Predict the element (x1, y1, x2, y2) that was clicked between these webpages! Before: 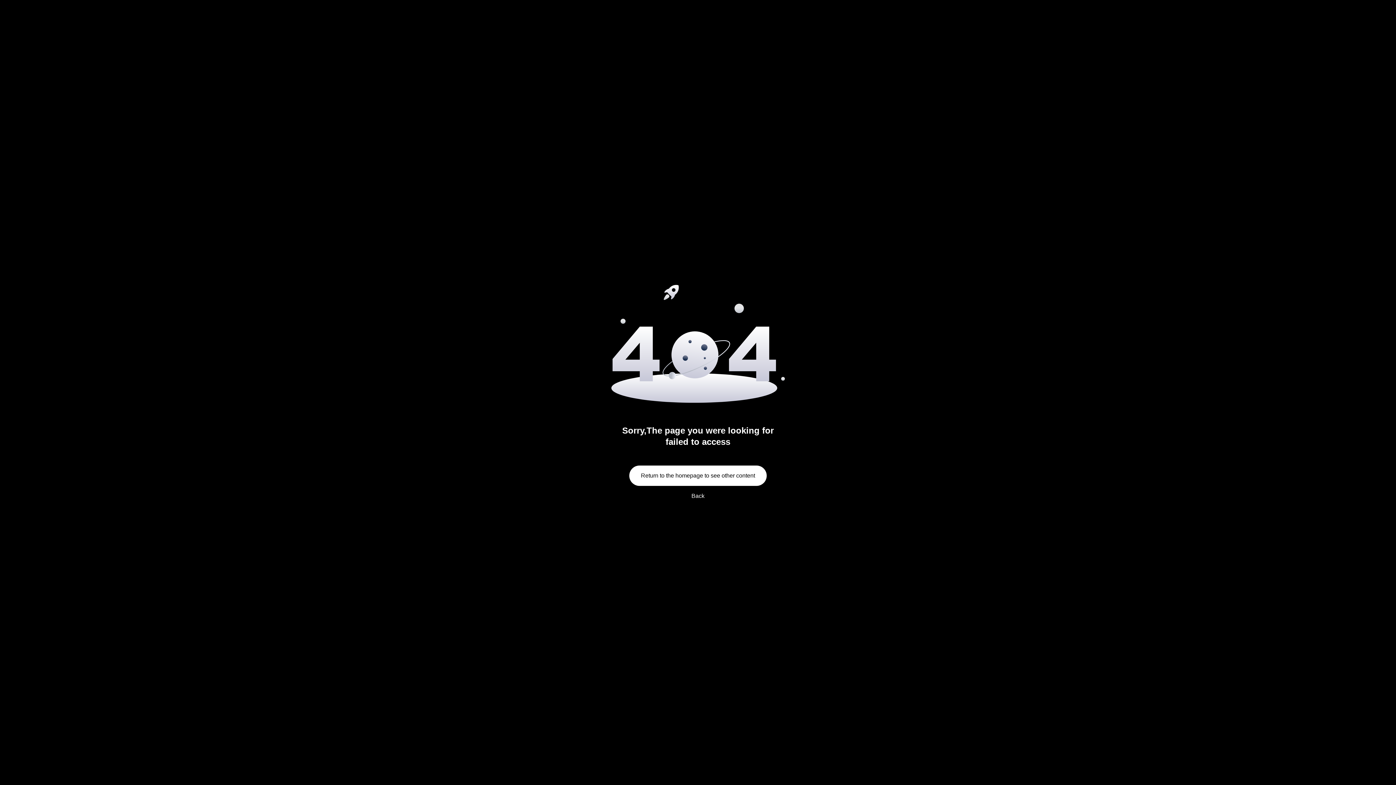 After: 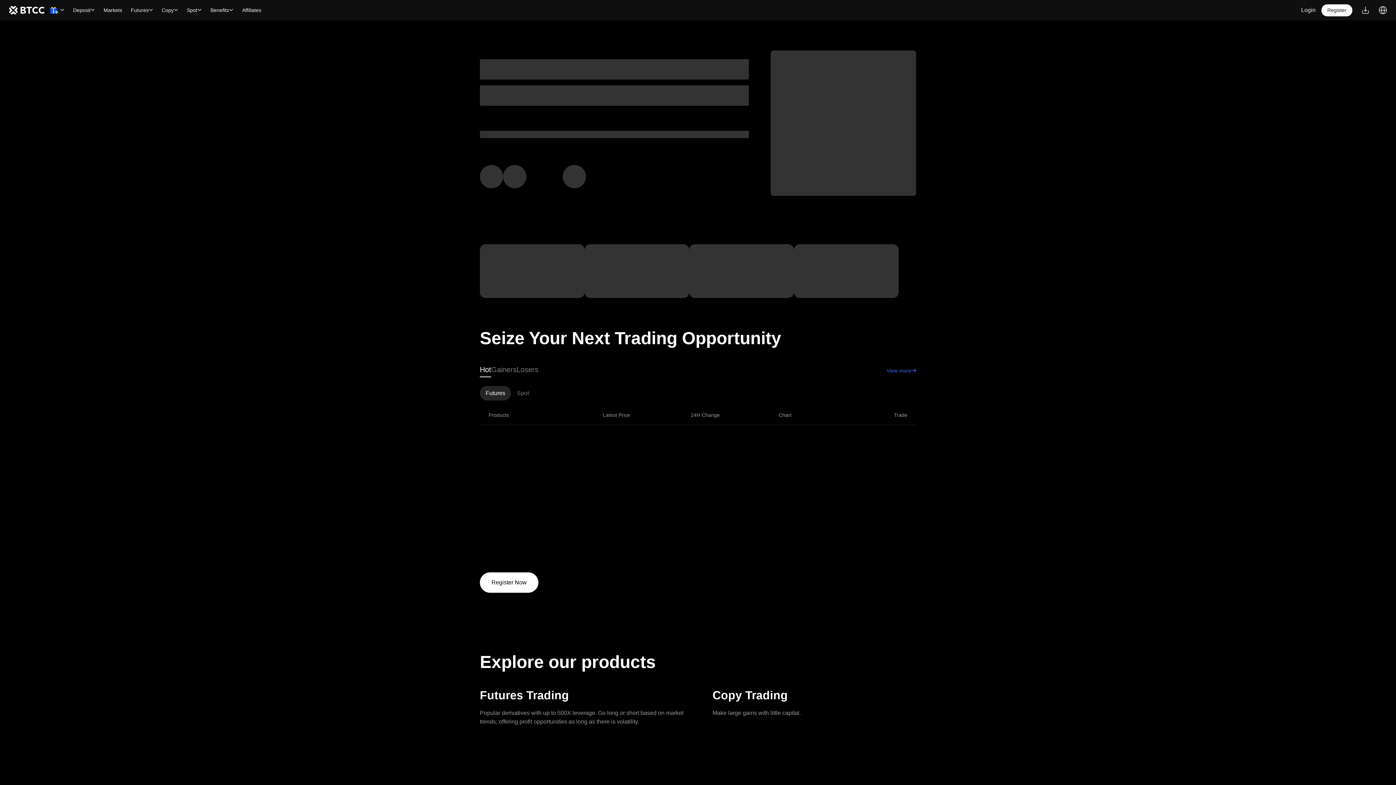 Action: label: Return to the homepage to see other content bbox: (629, 465, 766, 486)